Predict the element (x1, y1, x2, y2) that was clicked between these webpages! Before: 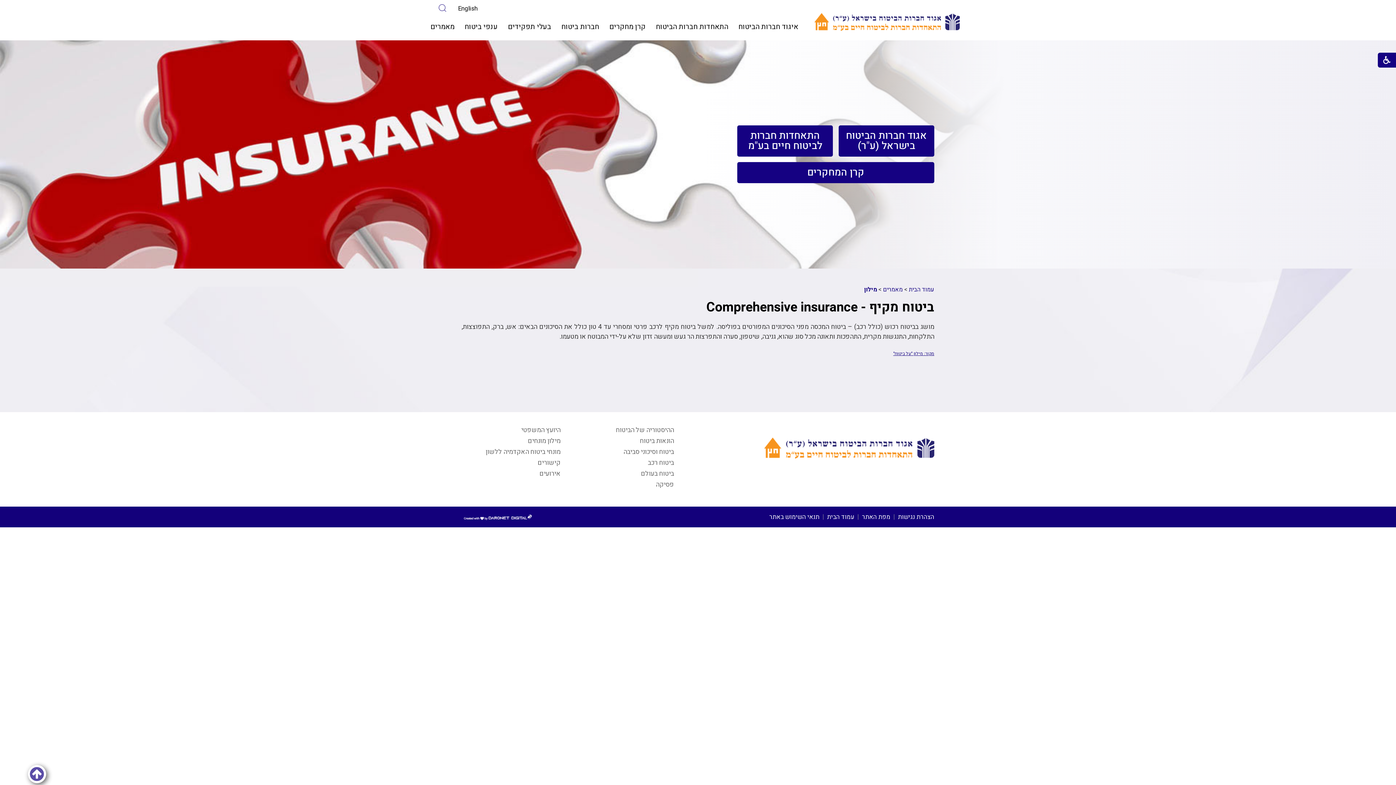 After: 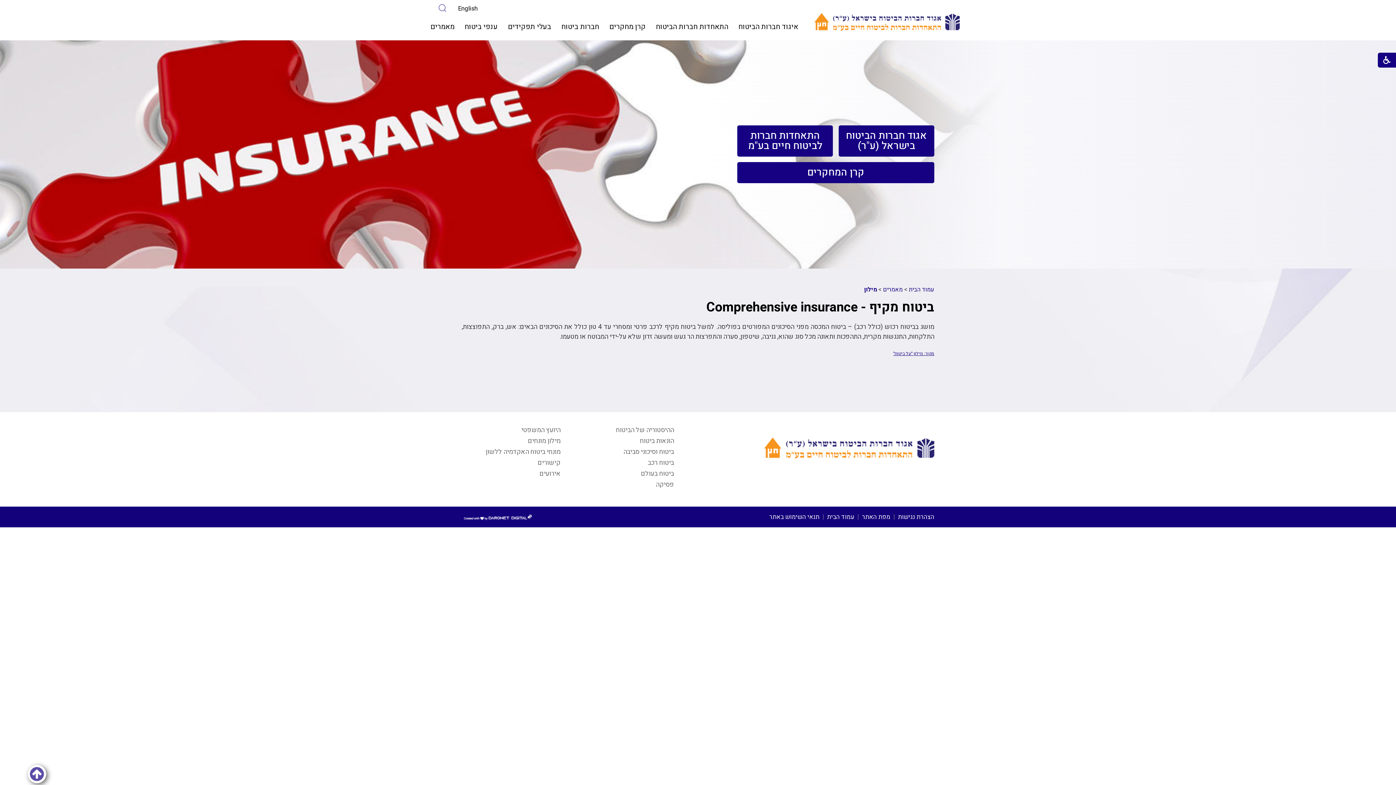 Action: bbox: (461, 514, 534, 521) label: דרונט דיגיטל - בניית אתרים, בניית אתרי וורדפרס, בניית אתרי סחר, חנות אינטרנטית, פיתוח אתרים